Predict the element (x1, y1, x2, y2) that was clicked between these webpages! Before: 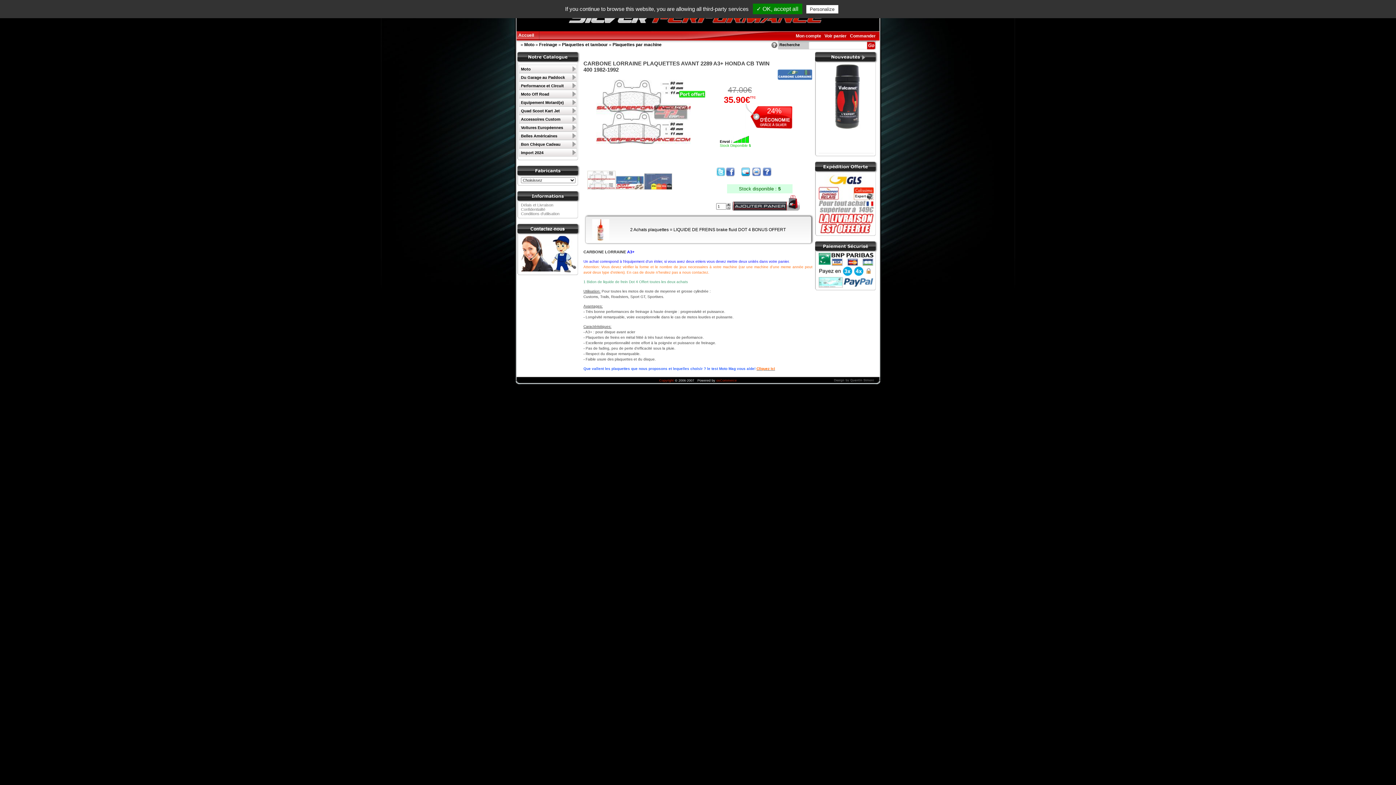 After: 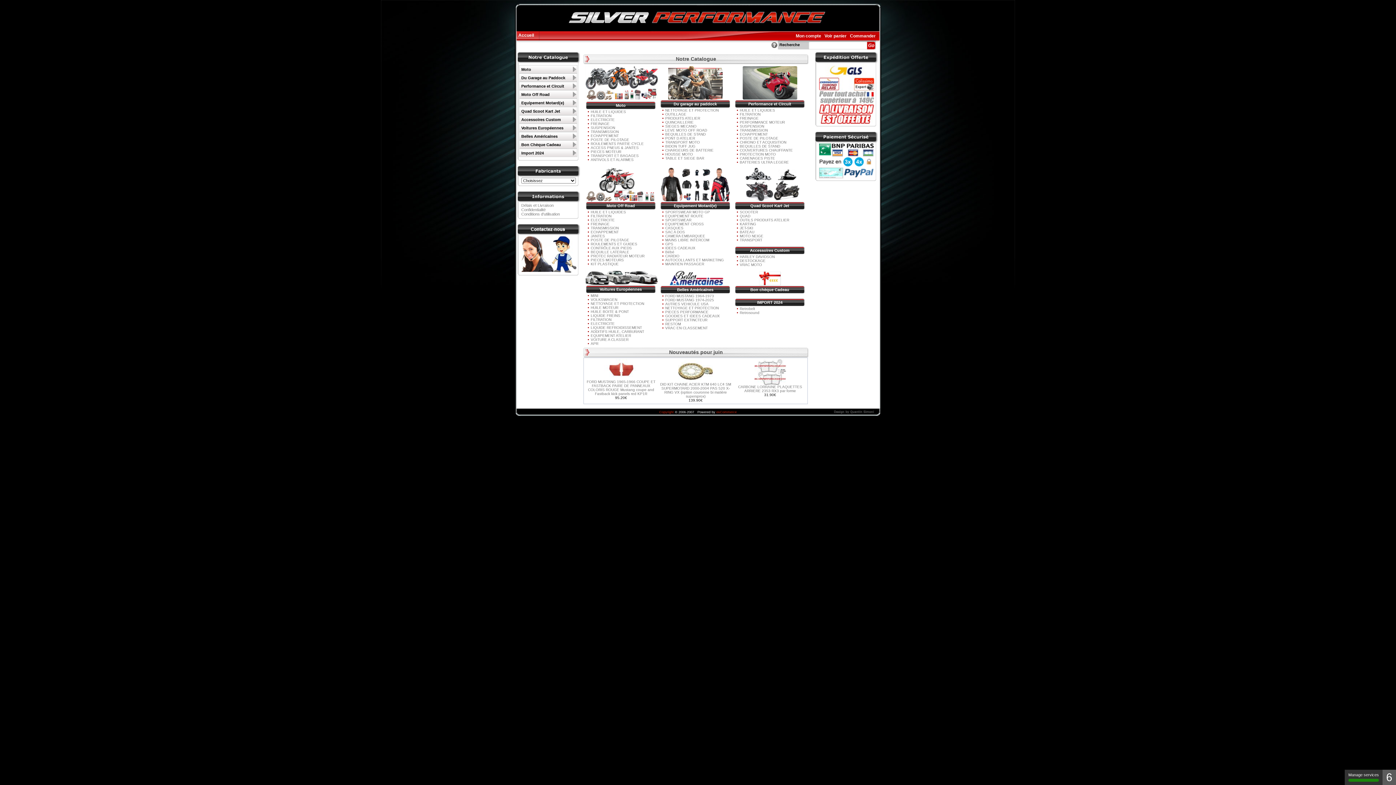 Action: label:   bbox: (518, 42, 519, 47)